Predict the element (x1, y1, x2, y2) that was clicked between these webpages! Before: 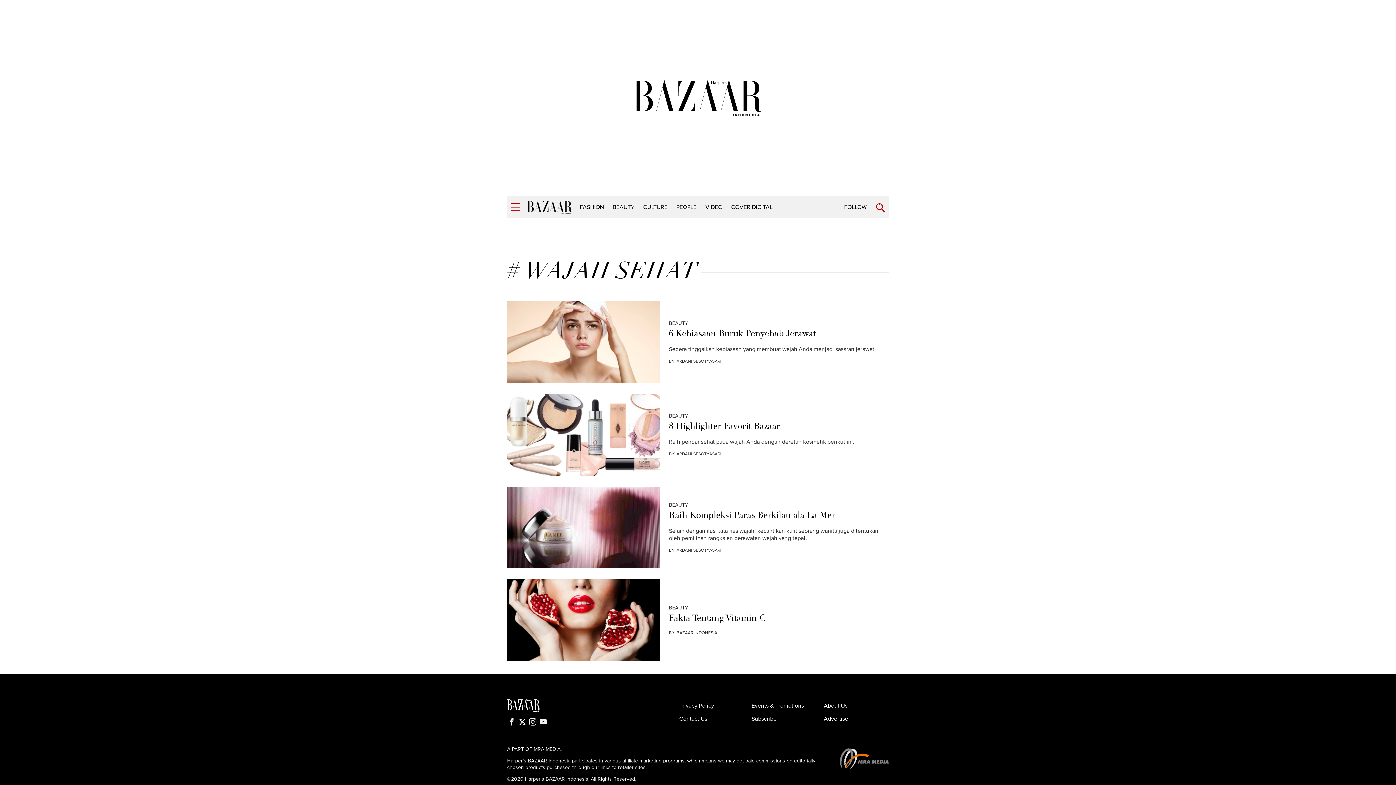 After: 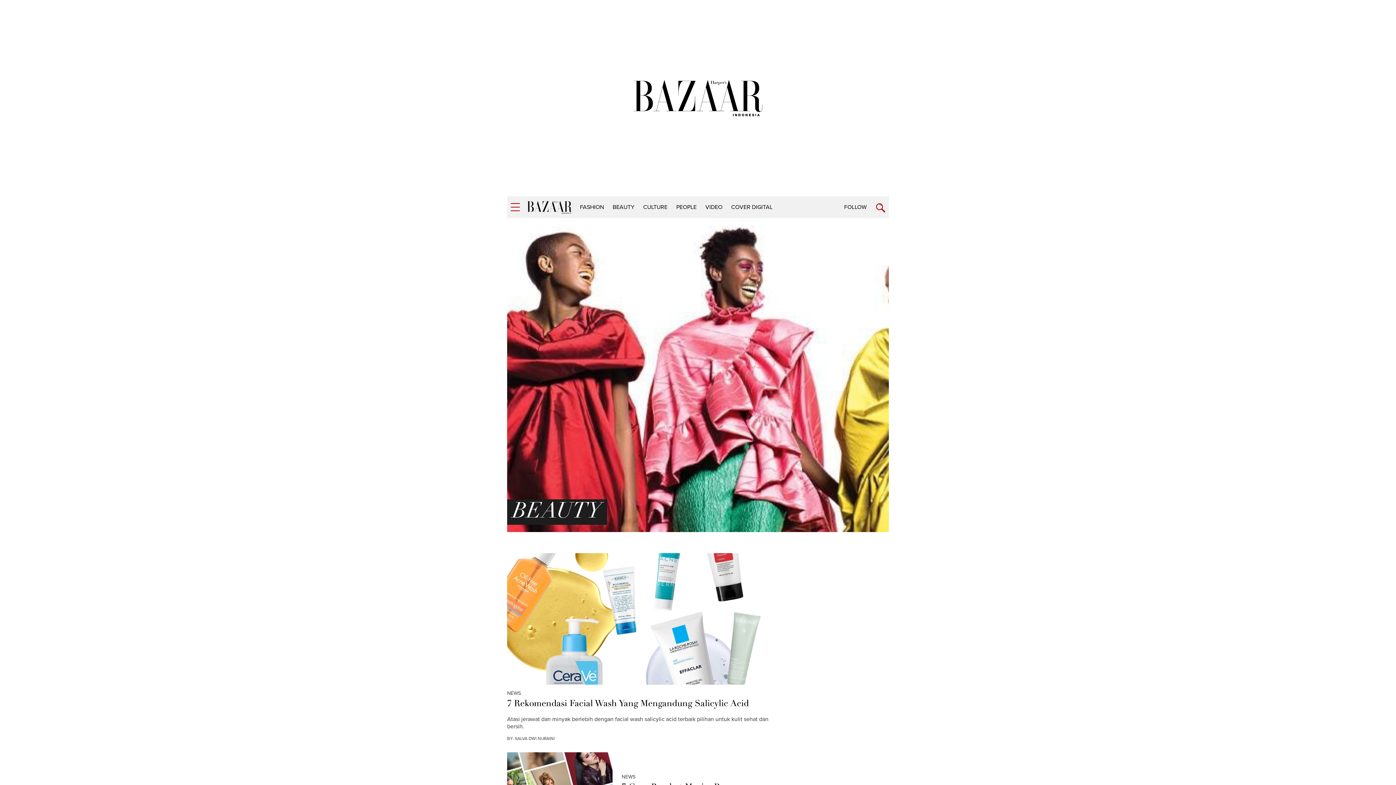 Action: bbox: (669, 353, 688, 359) label: BEAUTY